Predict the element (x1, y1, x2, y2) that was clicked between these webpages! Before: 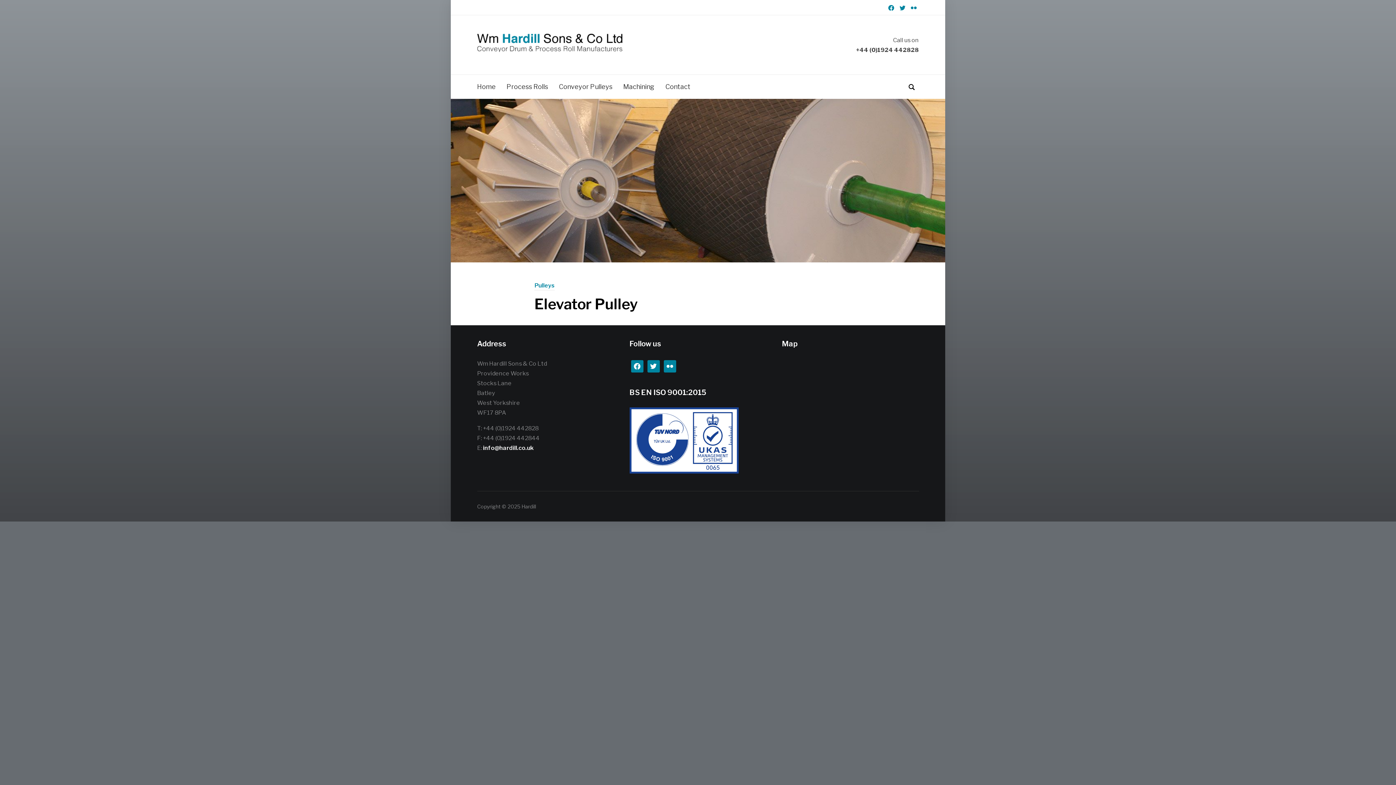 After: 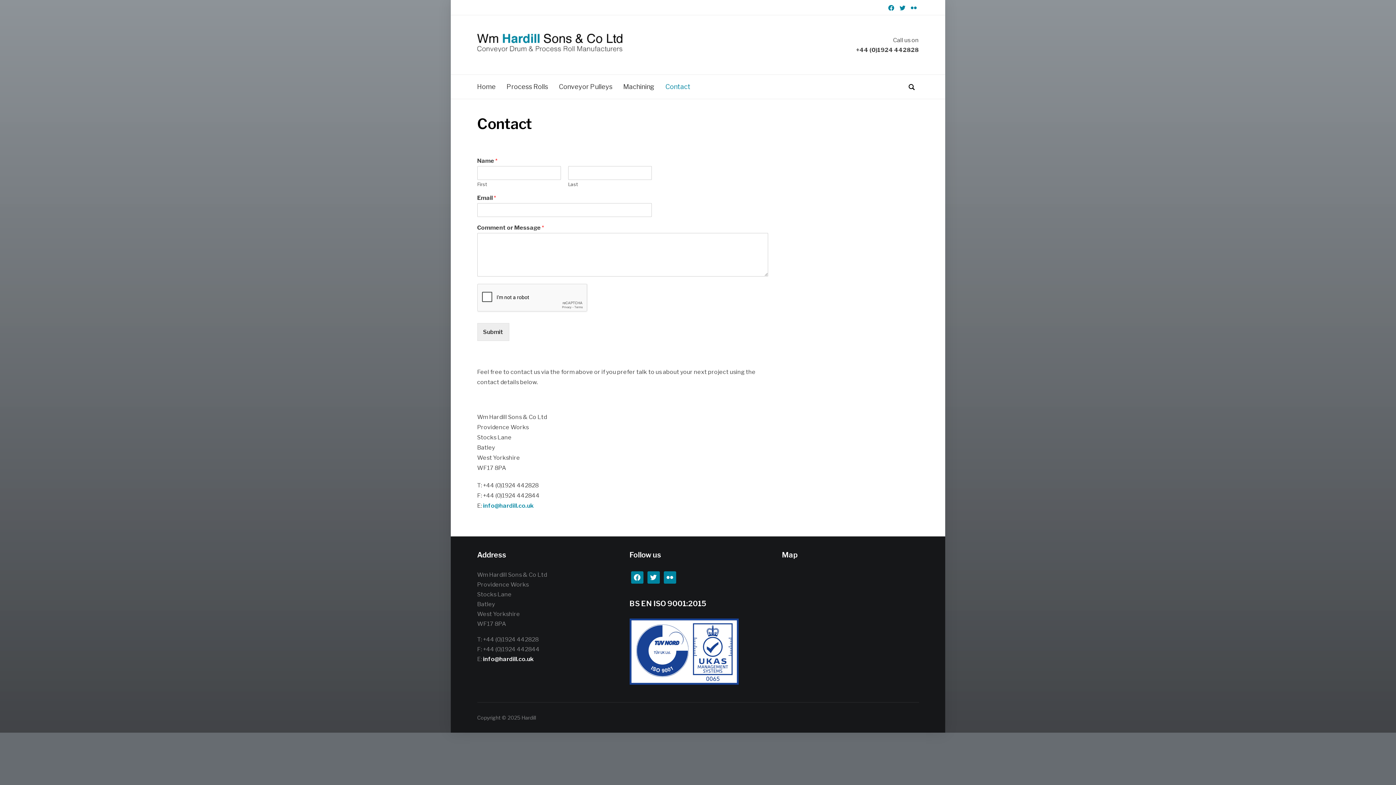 Action: bbox: (665, 78, 690, 95) label: Contact